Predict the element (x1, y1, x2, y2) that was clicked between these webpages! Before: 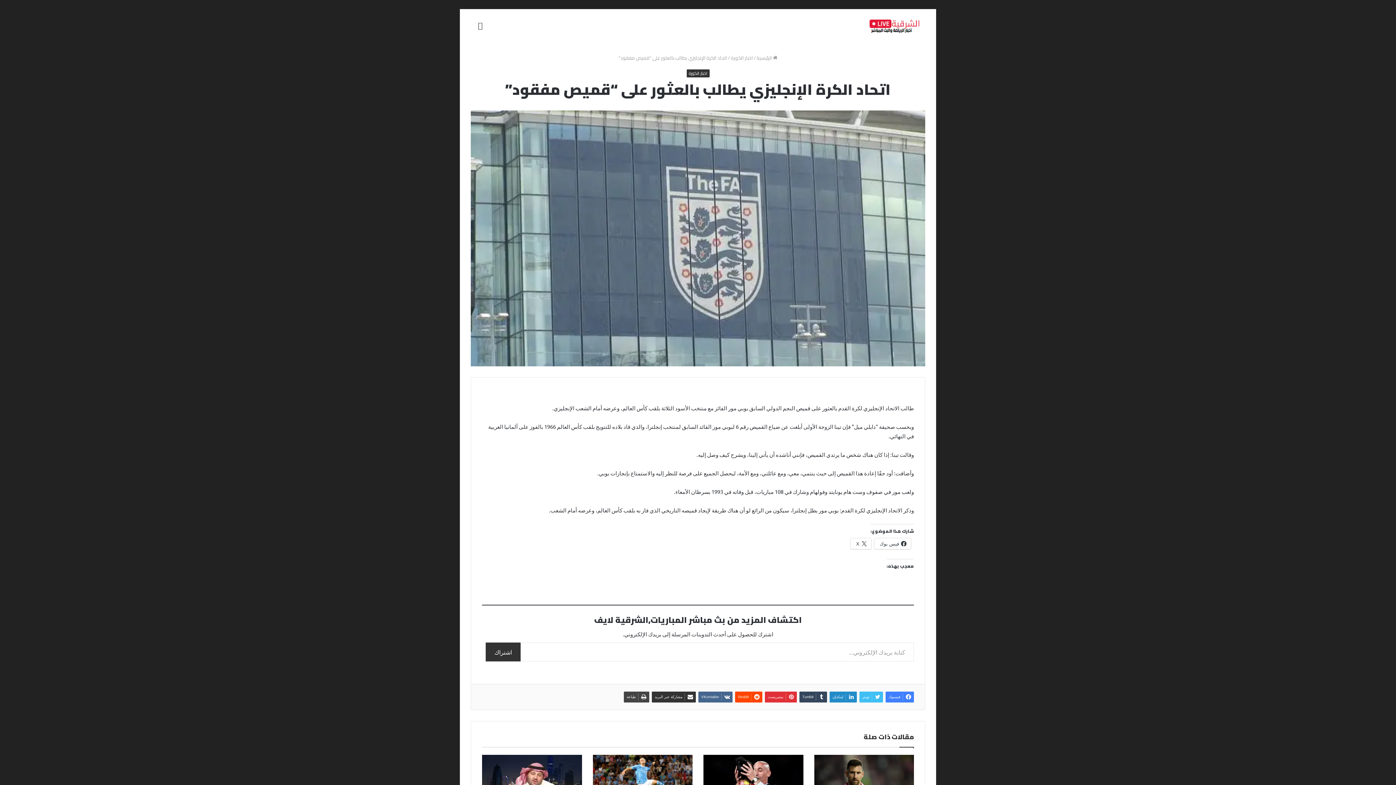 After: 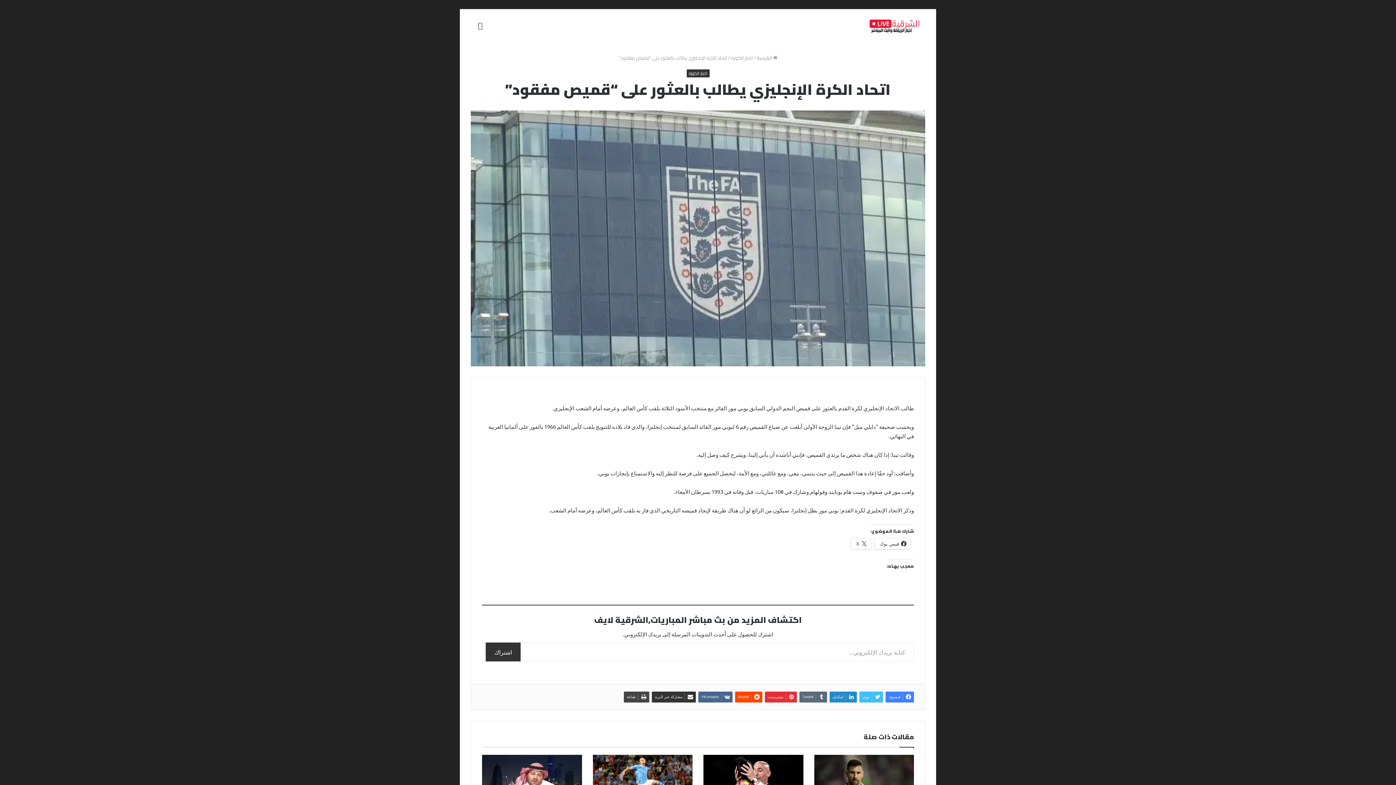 Action: bbox: (799, 692, 827, 702) label: ‏Tumblr